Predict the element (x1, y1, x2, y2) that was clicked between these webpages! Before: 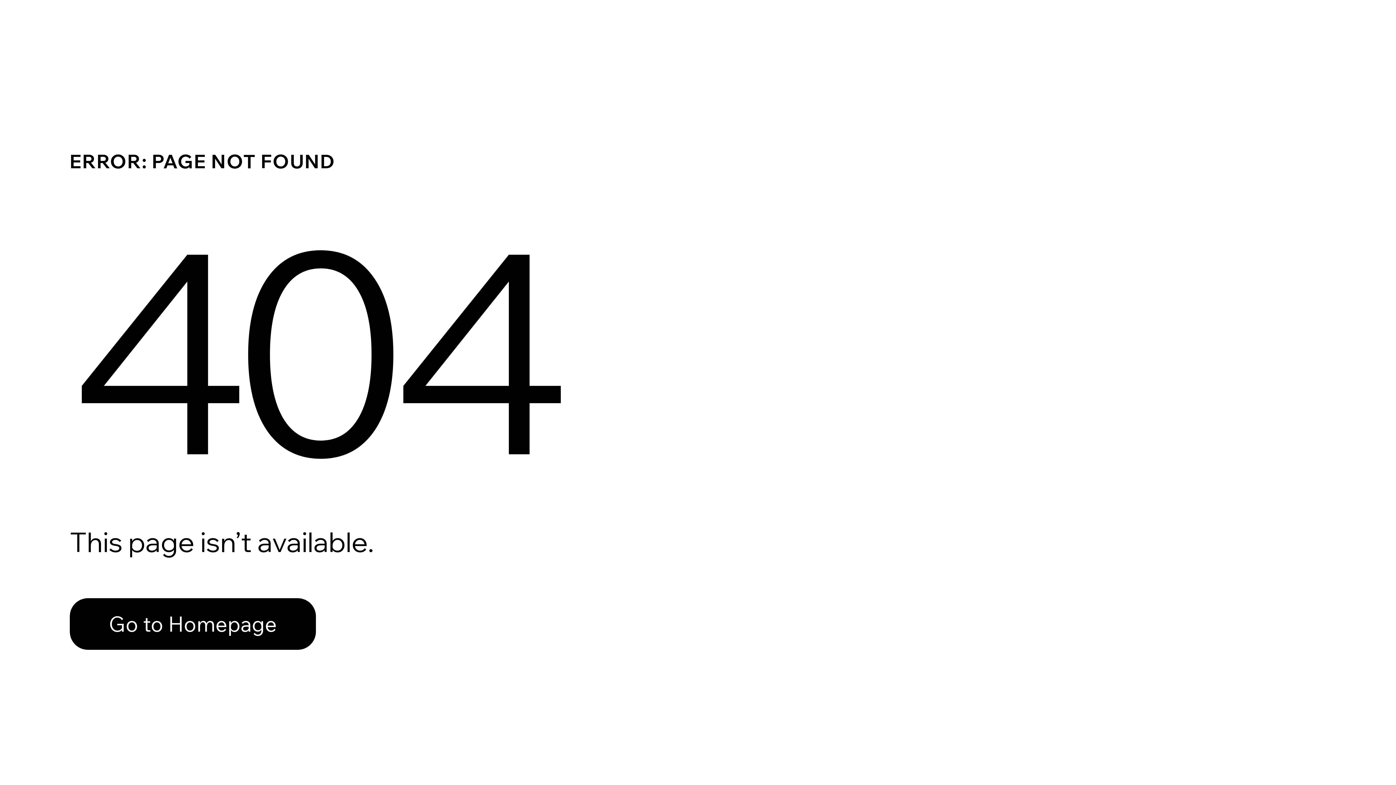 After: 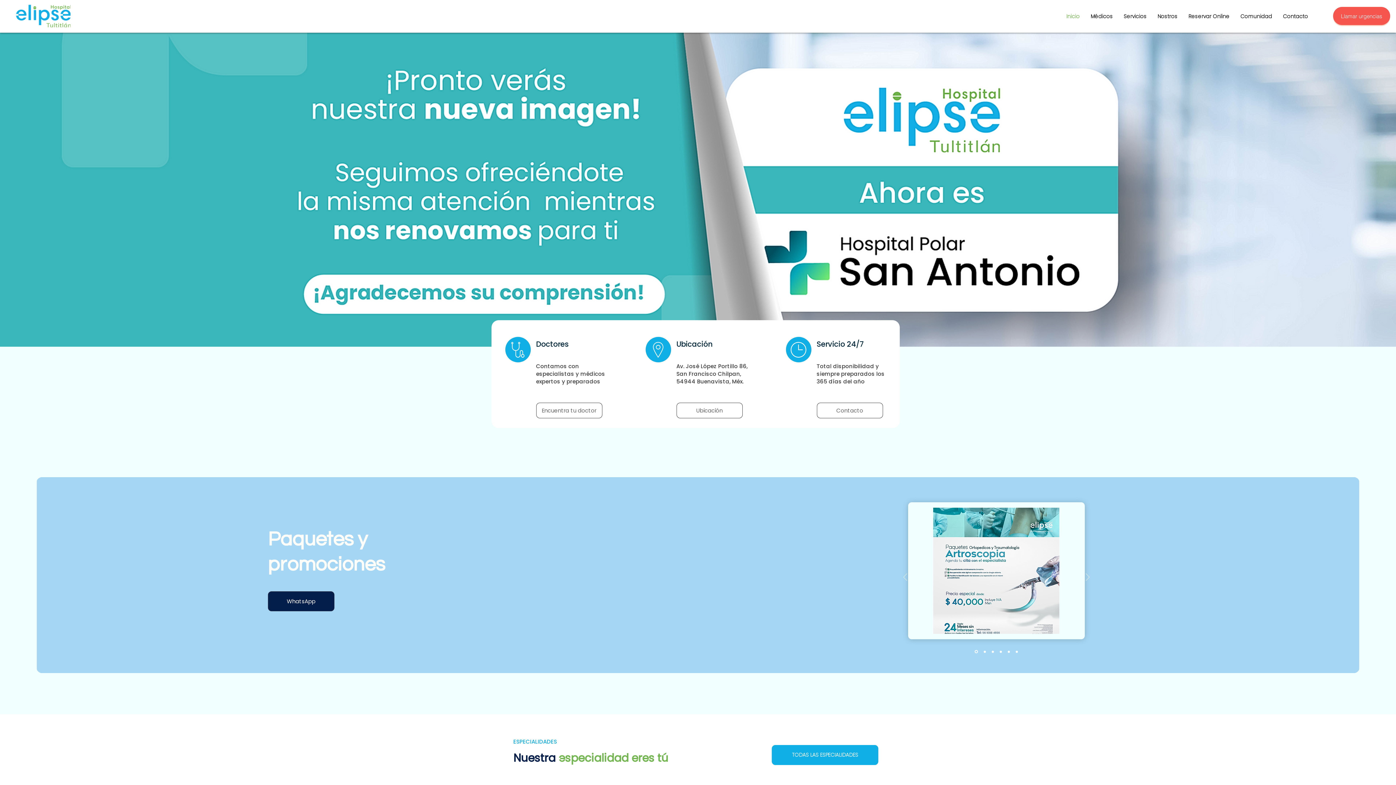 Action: bbox: (69, 582, 768, 659) label: Go to Homepage